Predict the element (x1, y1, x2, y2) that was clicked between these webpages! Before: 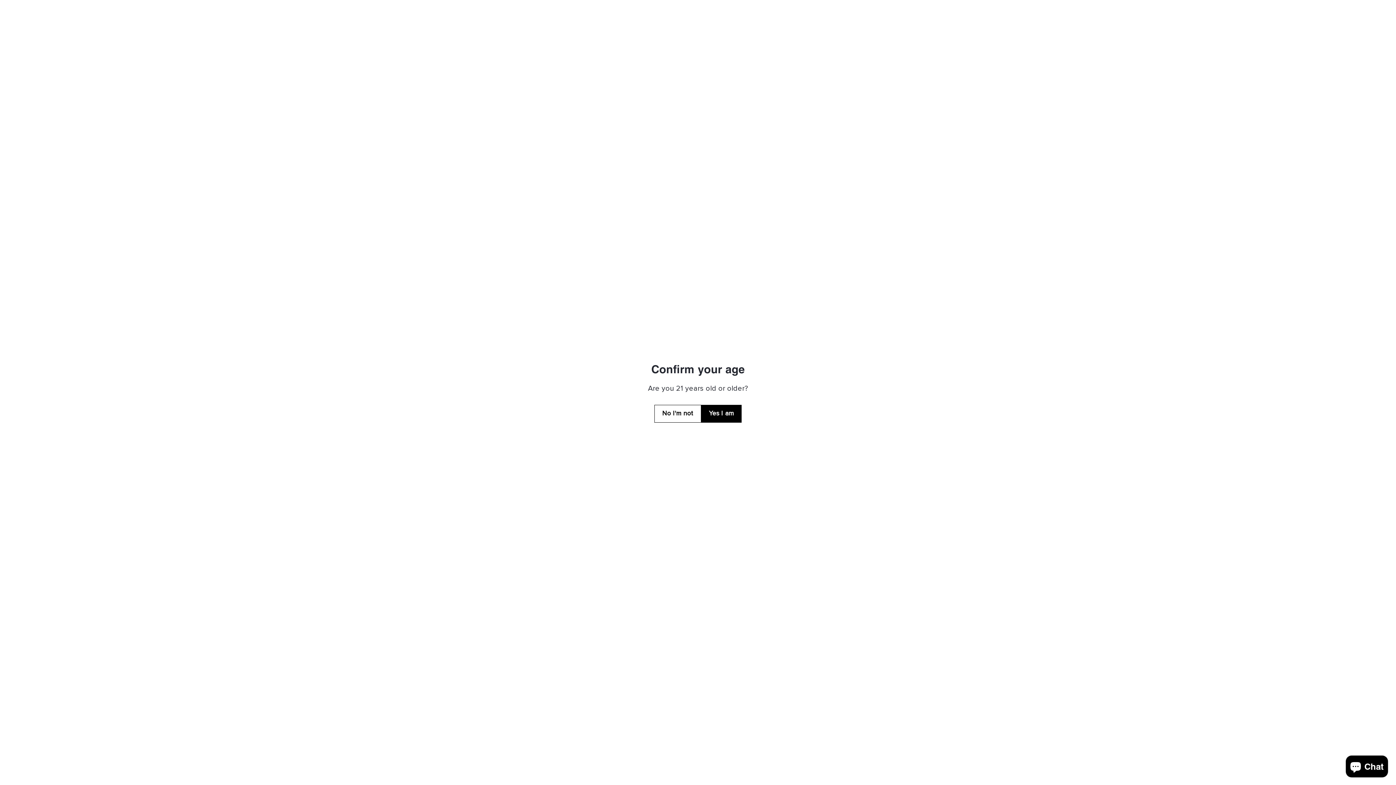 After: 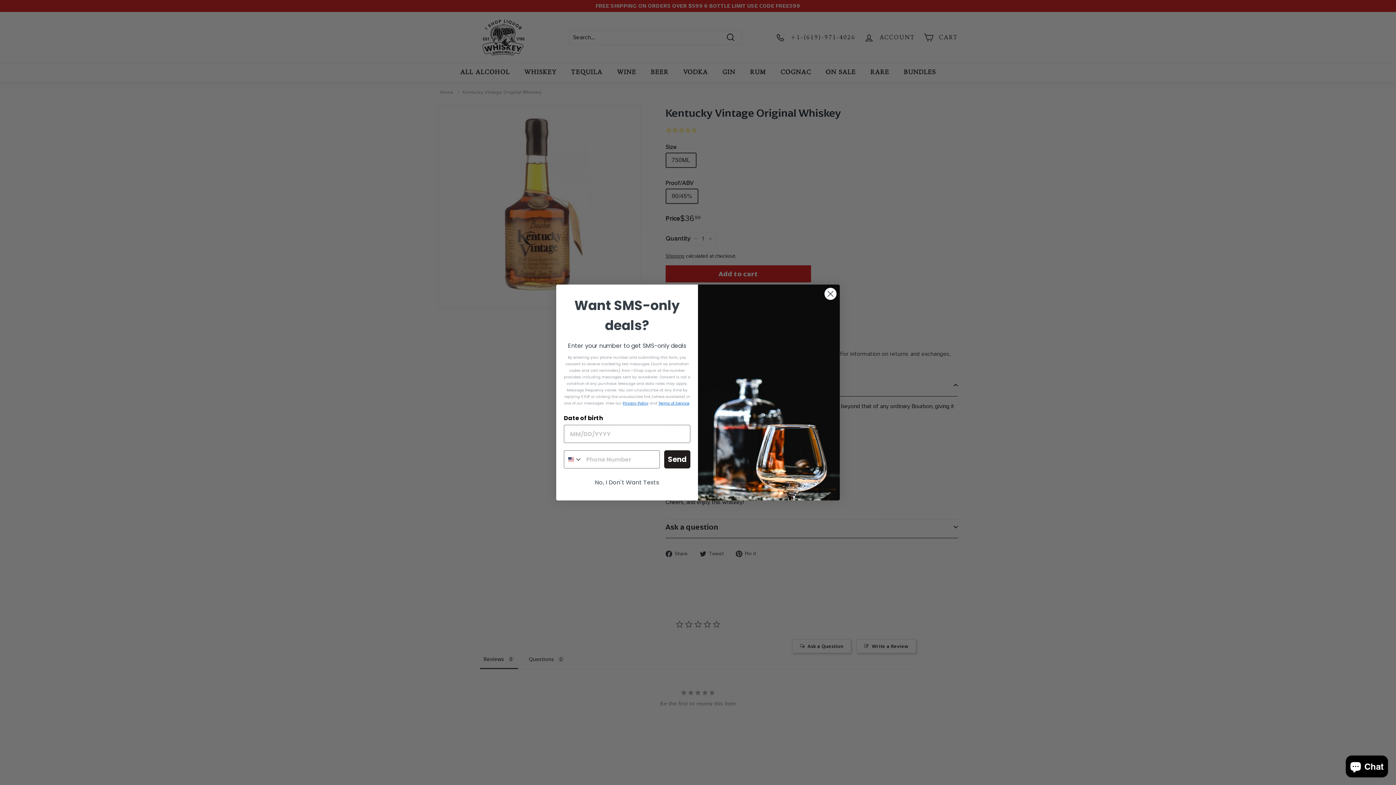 Action: label: Yes I am bbox: (701, 404, 741, 422)